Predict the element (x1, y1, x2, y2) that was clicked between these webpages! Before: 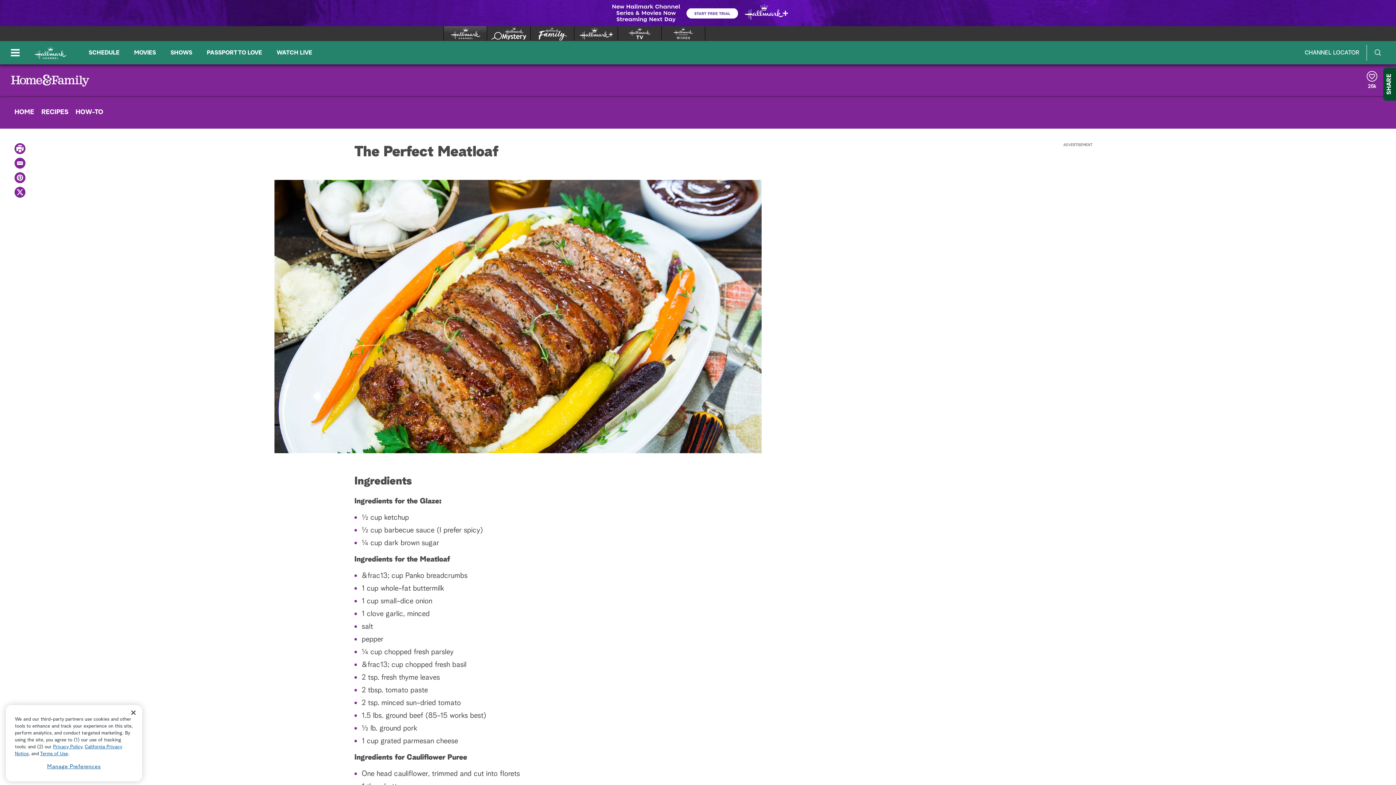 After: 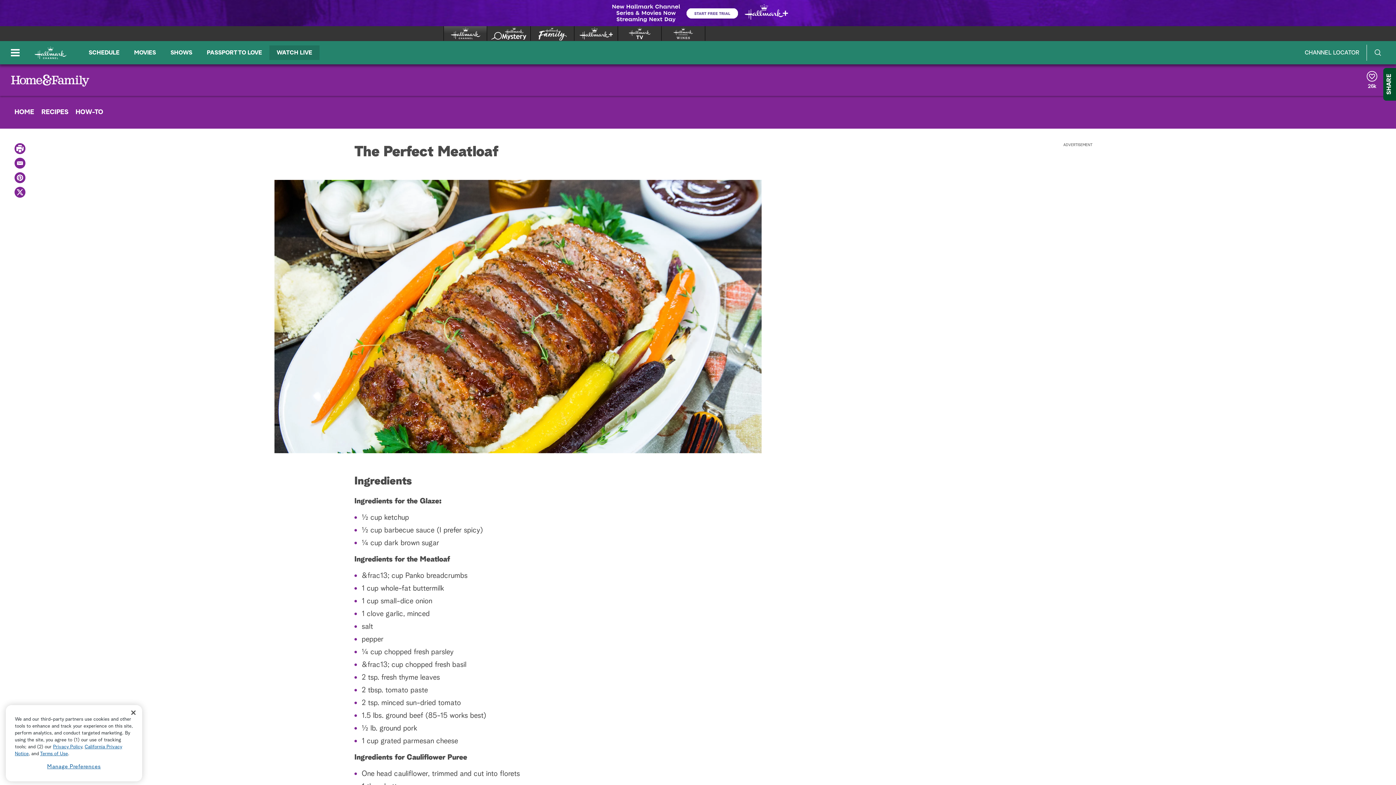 Action: bbox: (269, 45, 319, 60) label: WATCH LIVE